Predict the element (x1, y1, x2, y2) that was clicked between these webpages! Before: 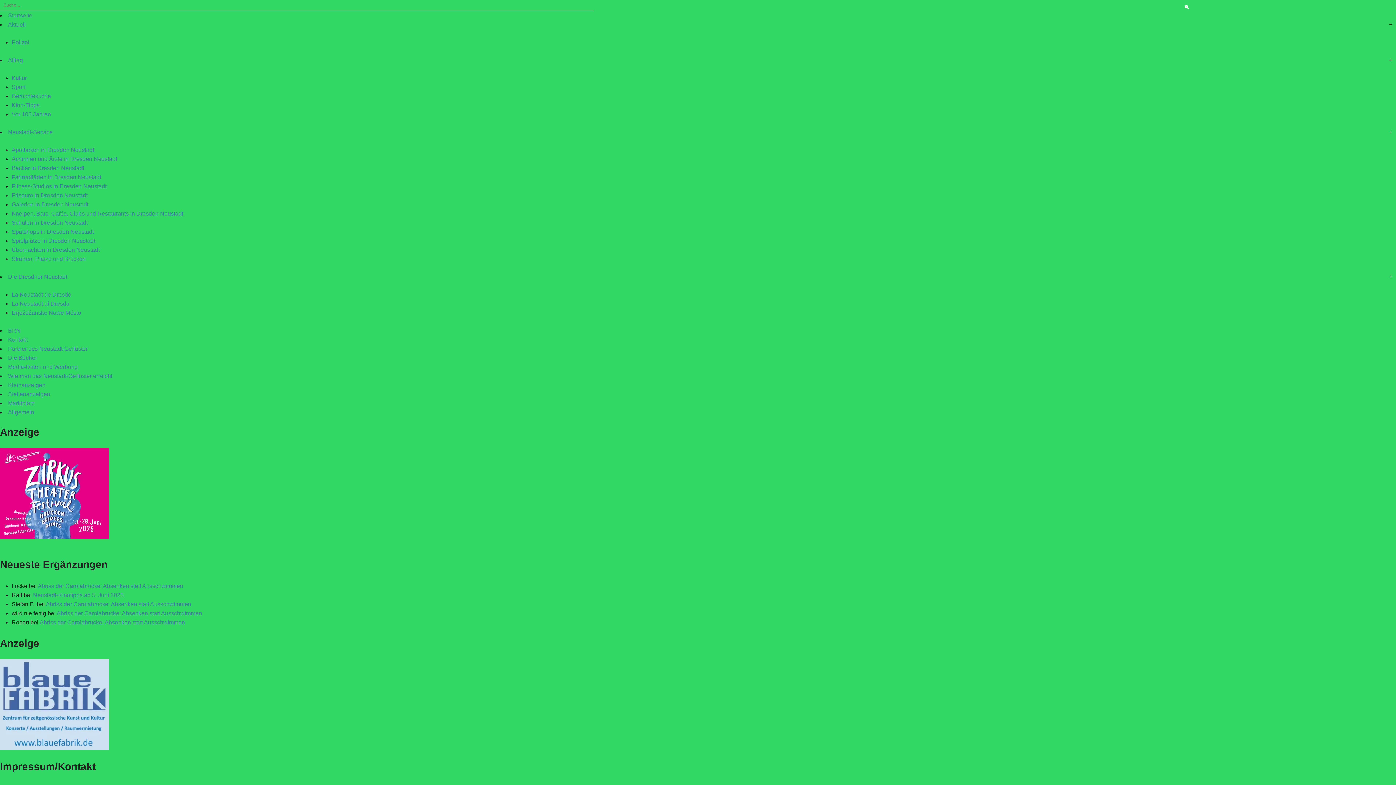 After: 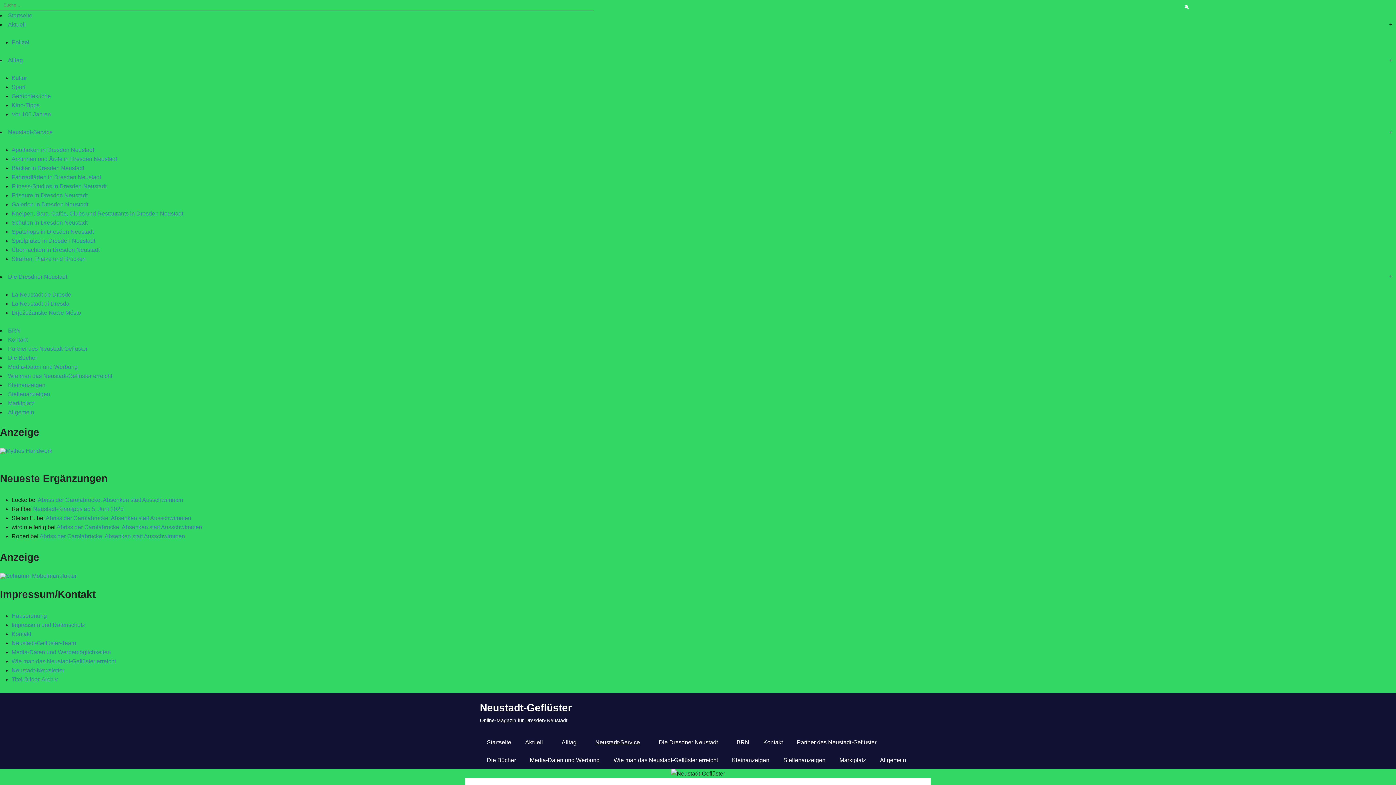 Action: bbox: (8, 129, 52, 135) label: Neustadt-Service